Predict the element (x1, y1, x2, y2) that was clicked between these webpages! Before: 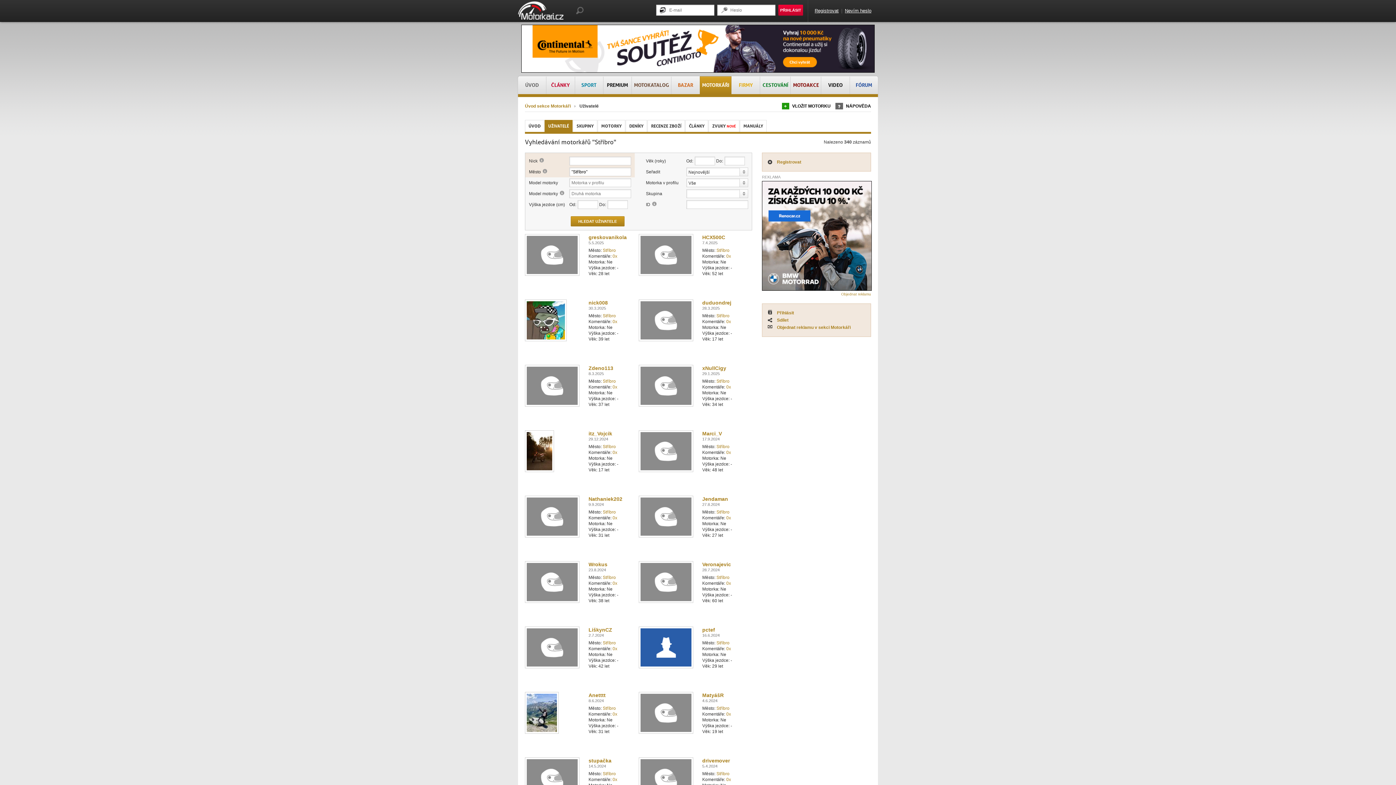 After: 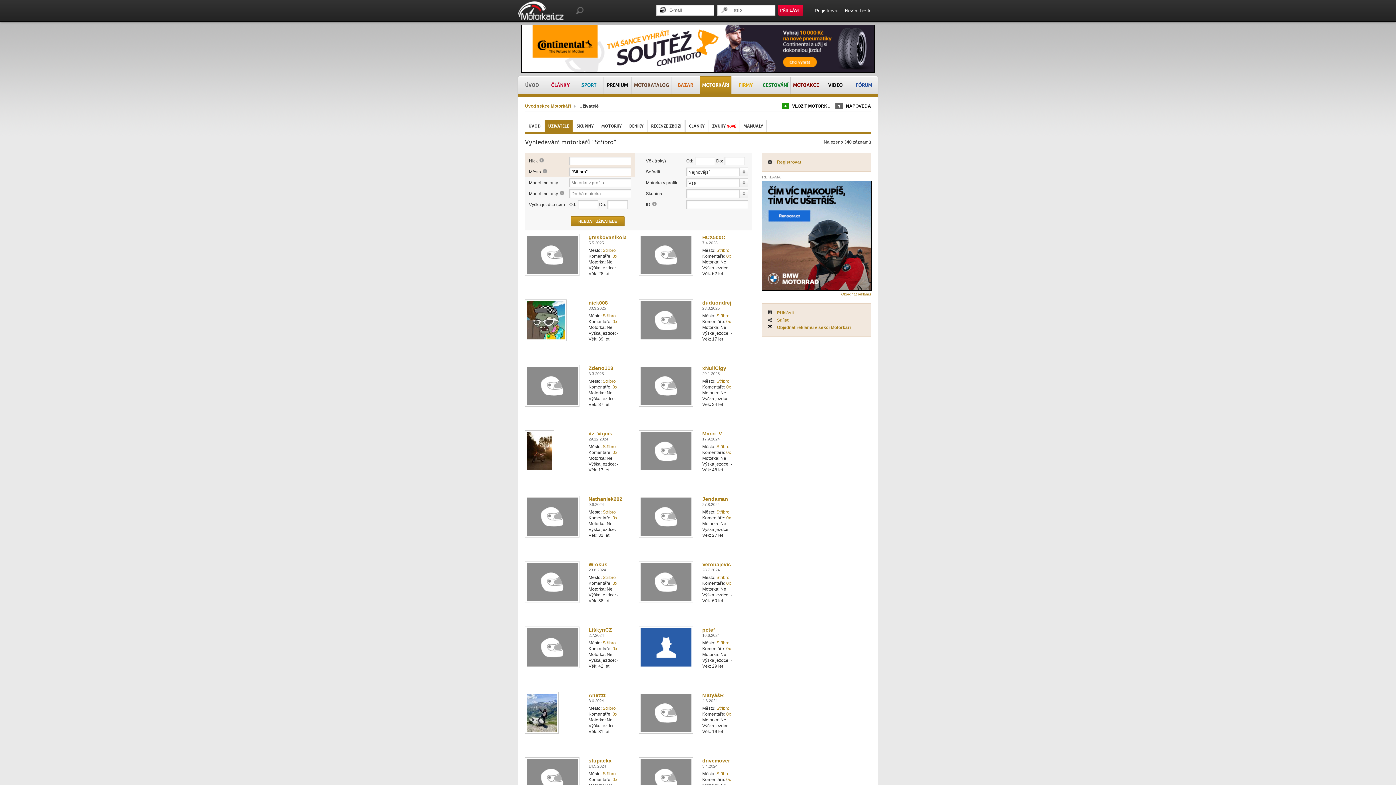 Action: bbox: (778, 4, 803, 15) label: PŘIHLÁSIT